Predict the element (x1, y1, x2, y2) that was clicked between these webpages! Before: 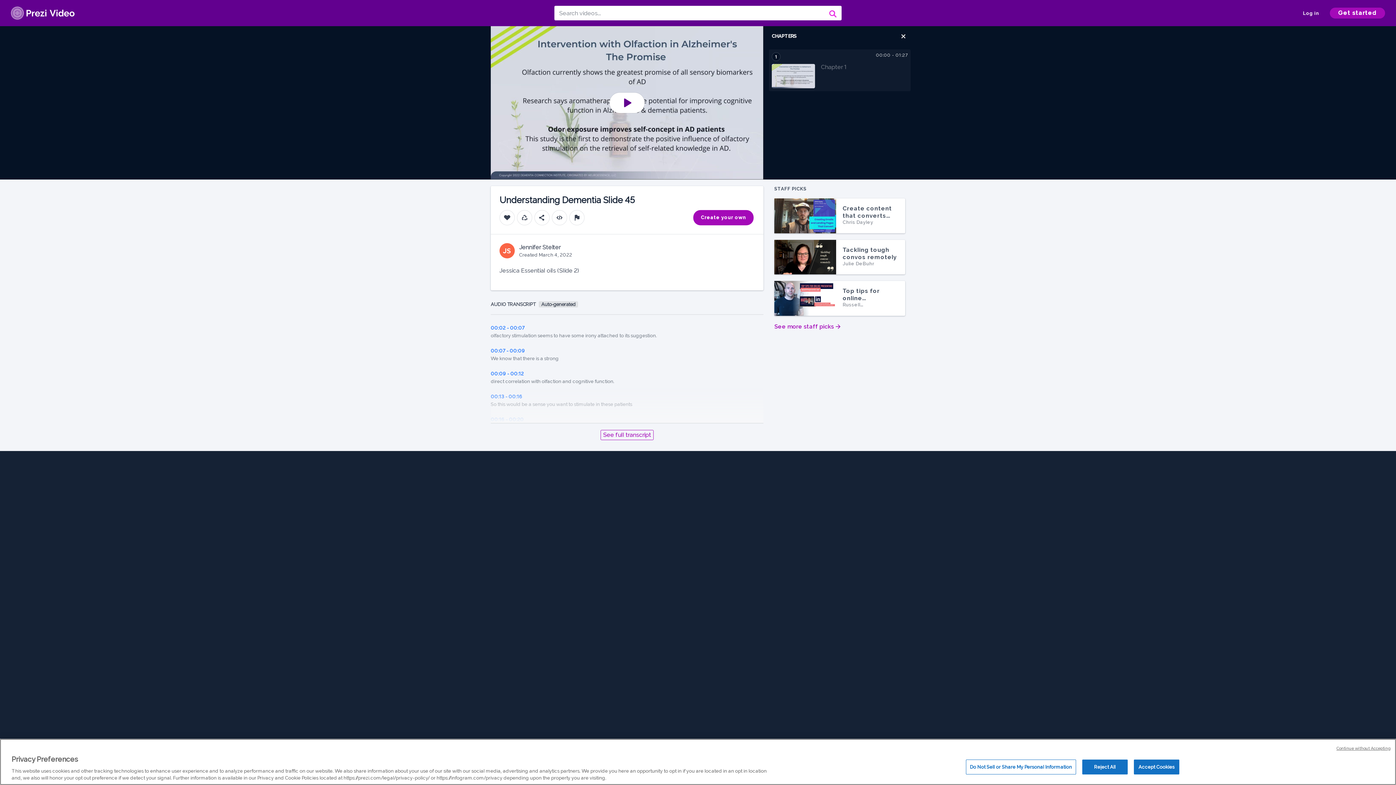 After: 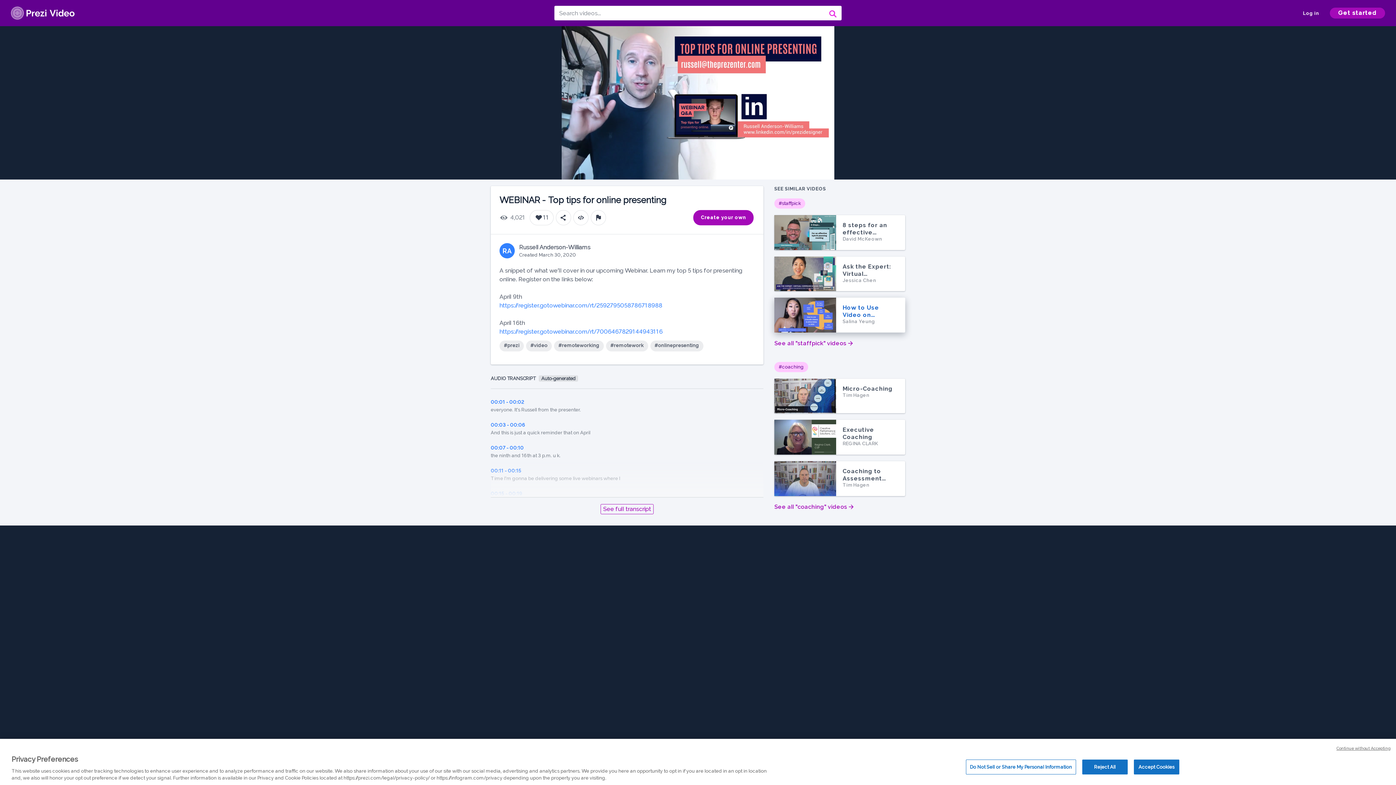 Action: bbox: (774, 281, 905, 315) label: Top tips for online…
Top tips for online presenting
W
W
Top tips for online presenti…

Russell…
Russell Anderson-Williams
W
Russell Anderson-Wi…